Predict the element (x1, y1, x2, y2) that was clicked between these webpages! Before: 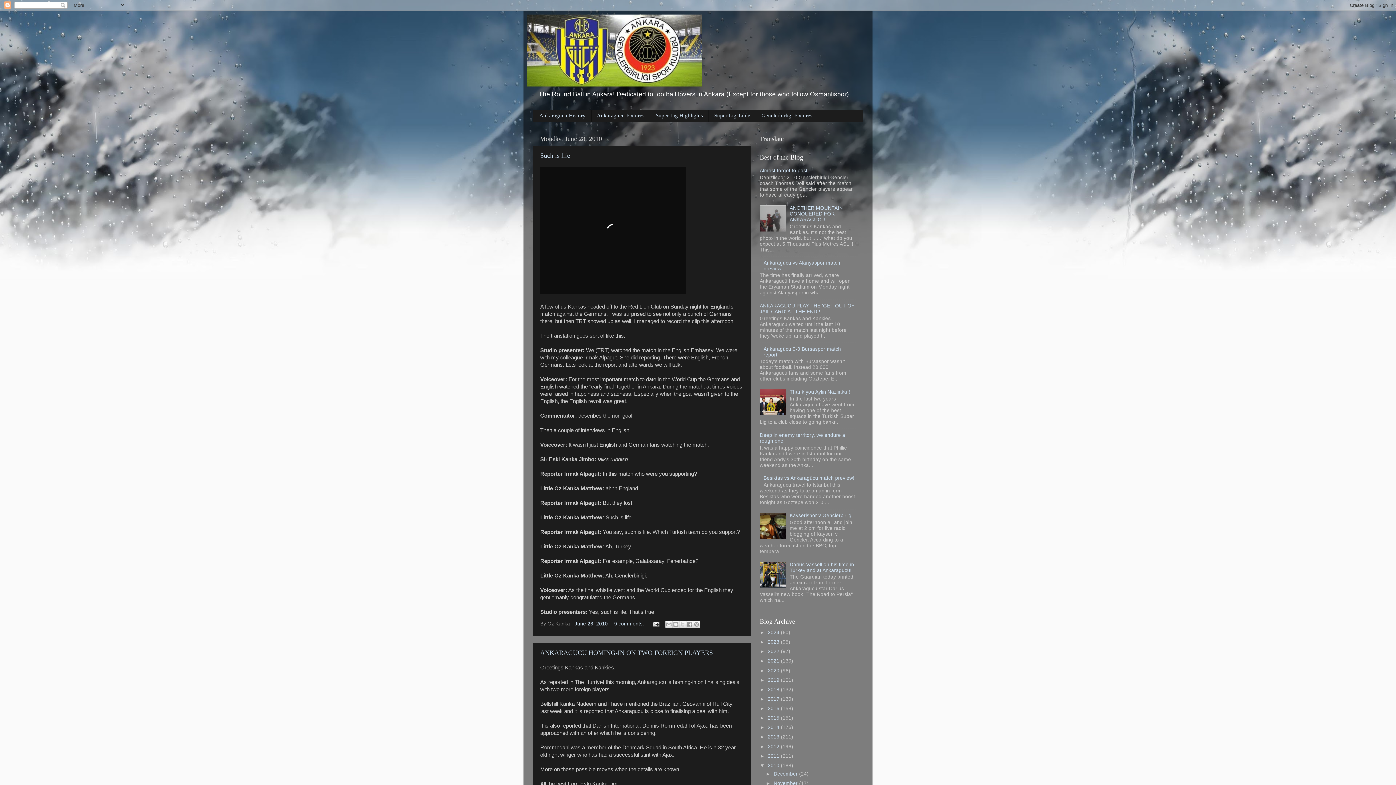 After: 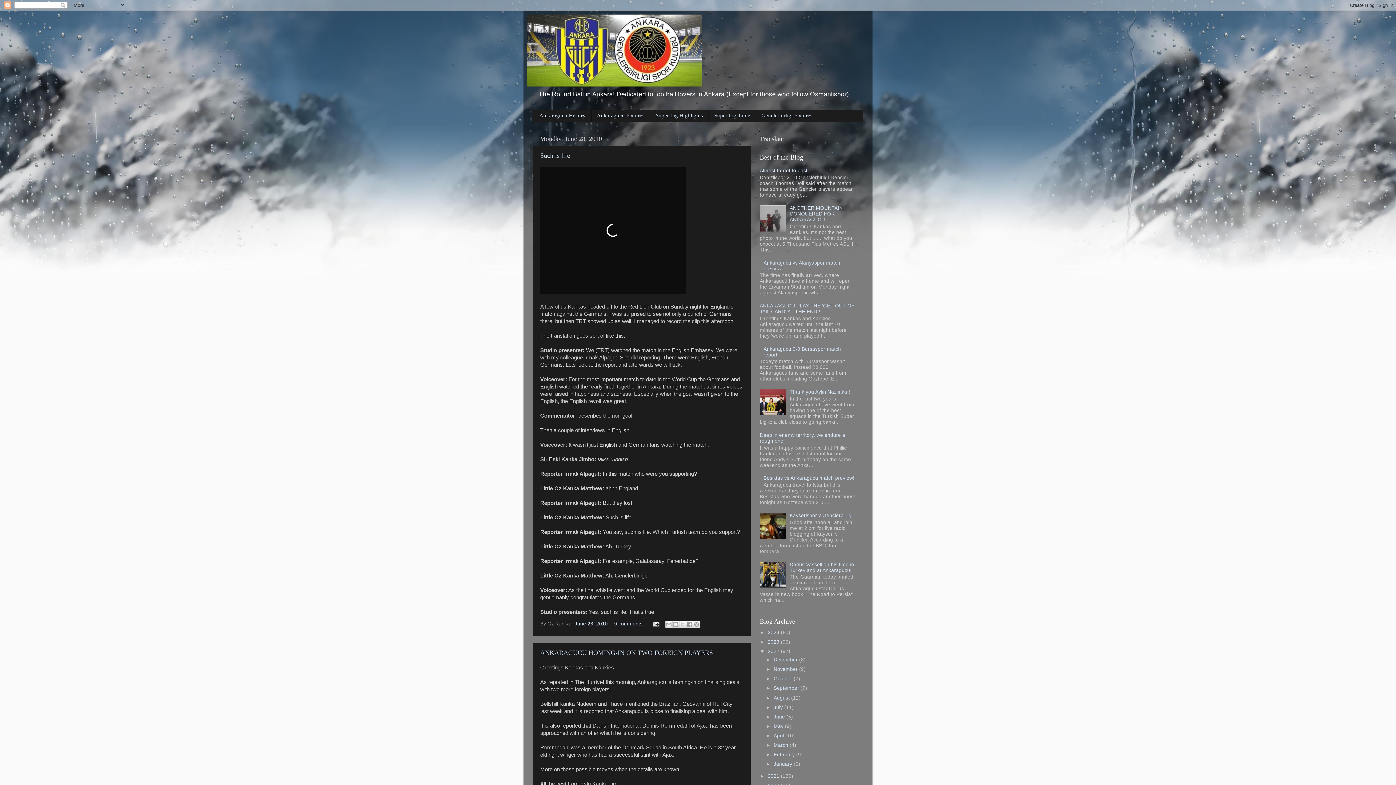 Action: label: ►   bbox: (760, 649, 768, 654)